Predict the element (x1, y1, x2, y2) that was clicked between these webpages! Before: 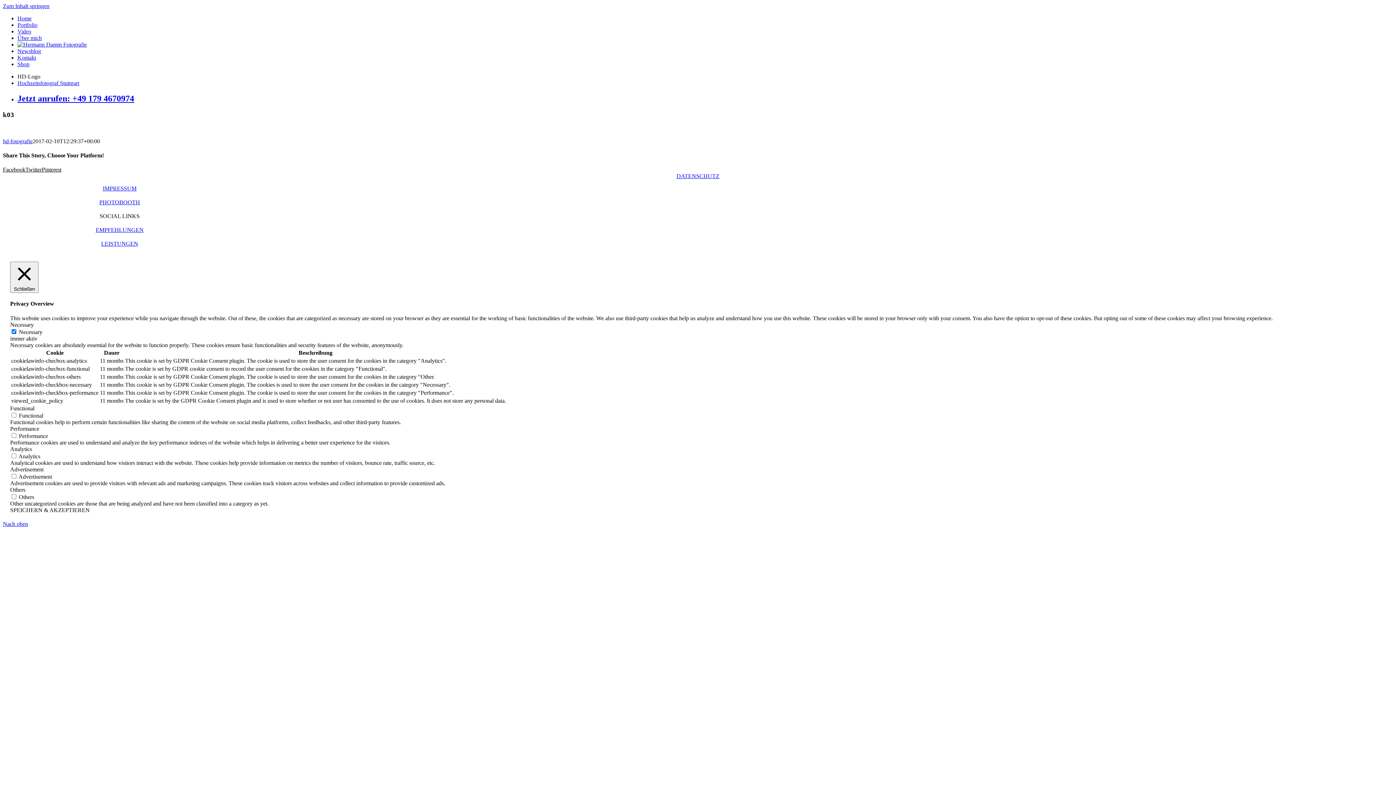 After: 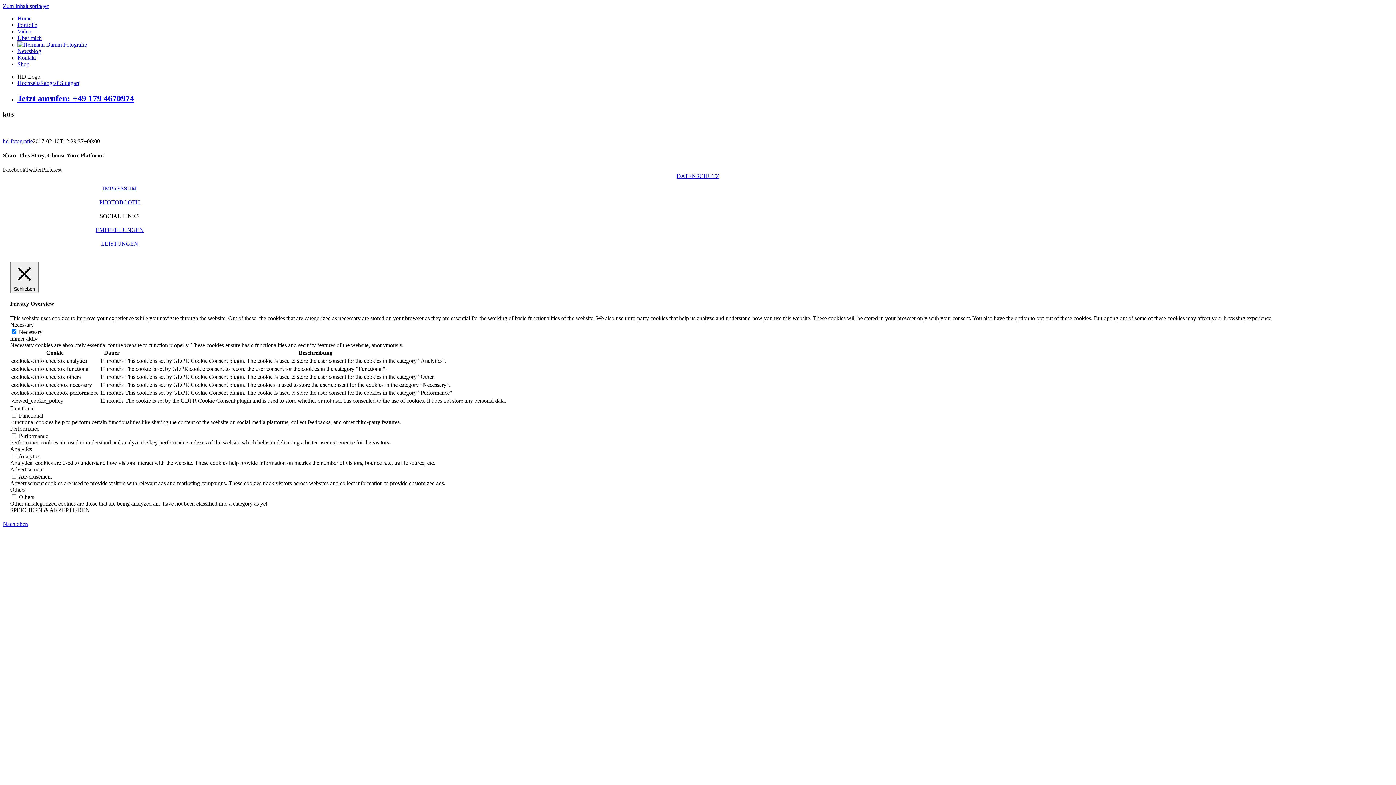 Action: label: Zum Inhalt springen bbox: (2, 2, 49, 9)